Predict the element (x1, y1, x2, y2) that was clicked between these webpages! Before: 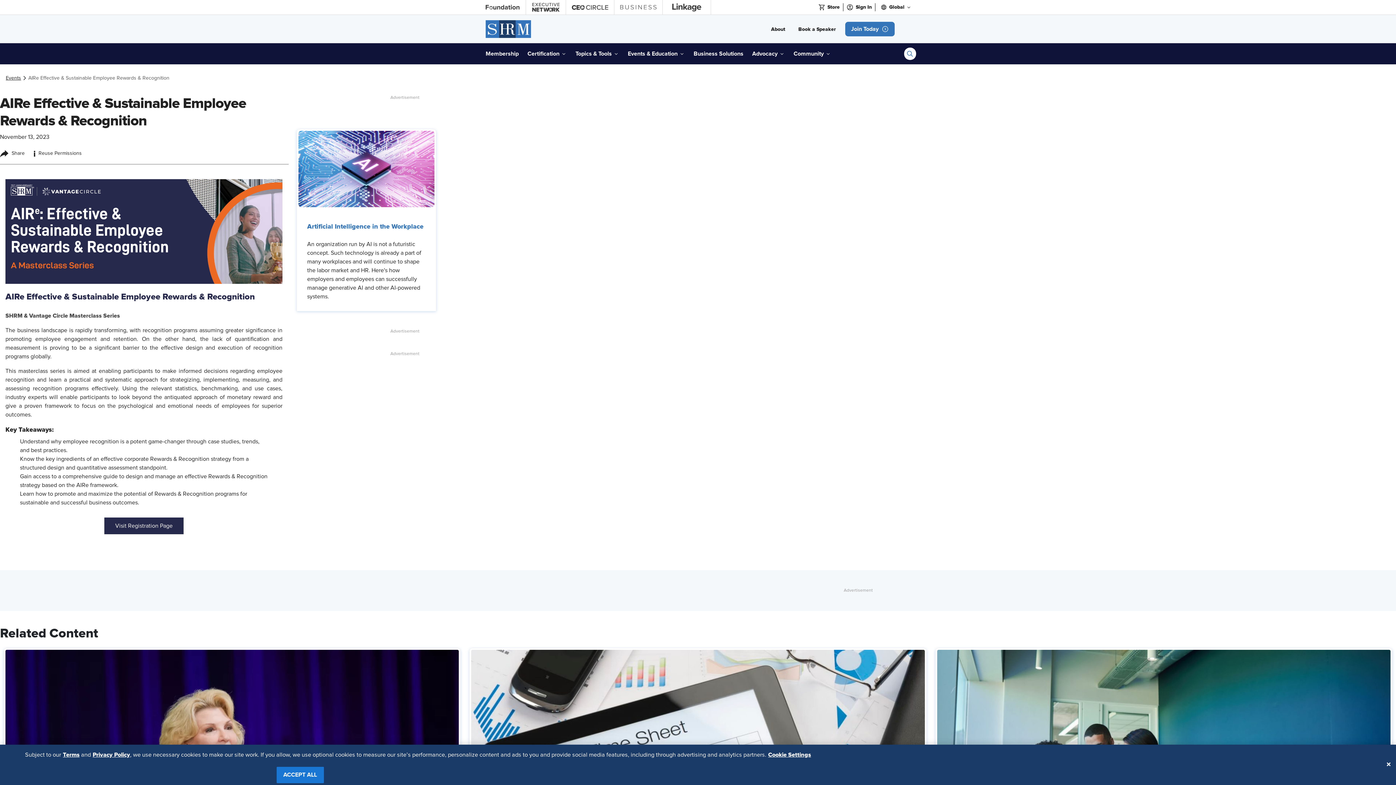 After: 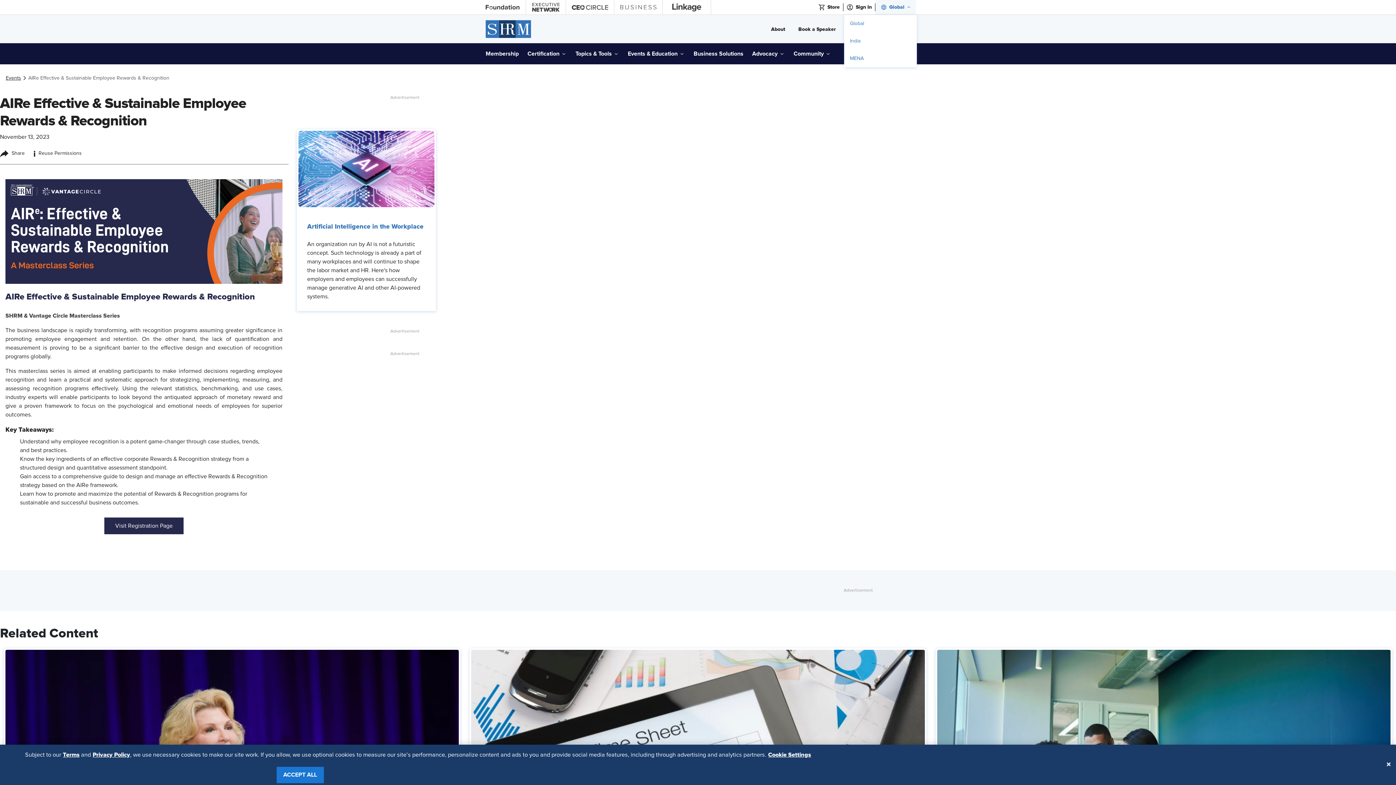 Action: bbox: (875, 0, 916, 14) label: region